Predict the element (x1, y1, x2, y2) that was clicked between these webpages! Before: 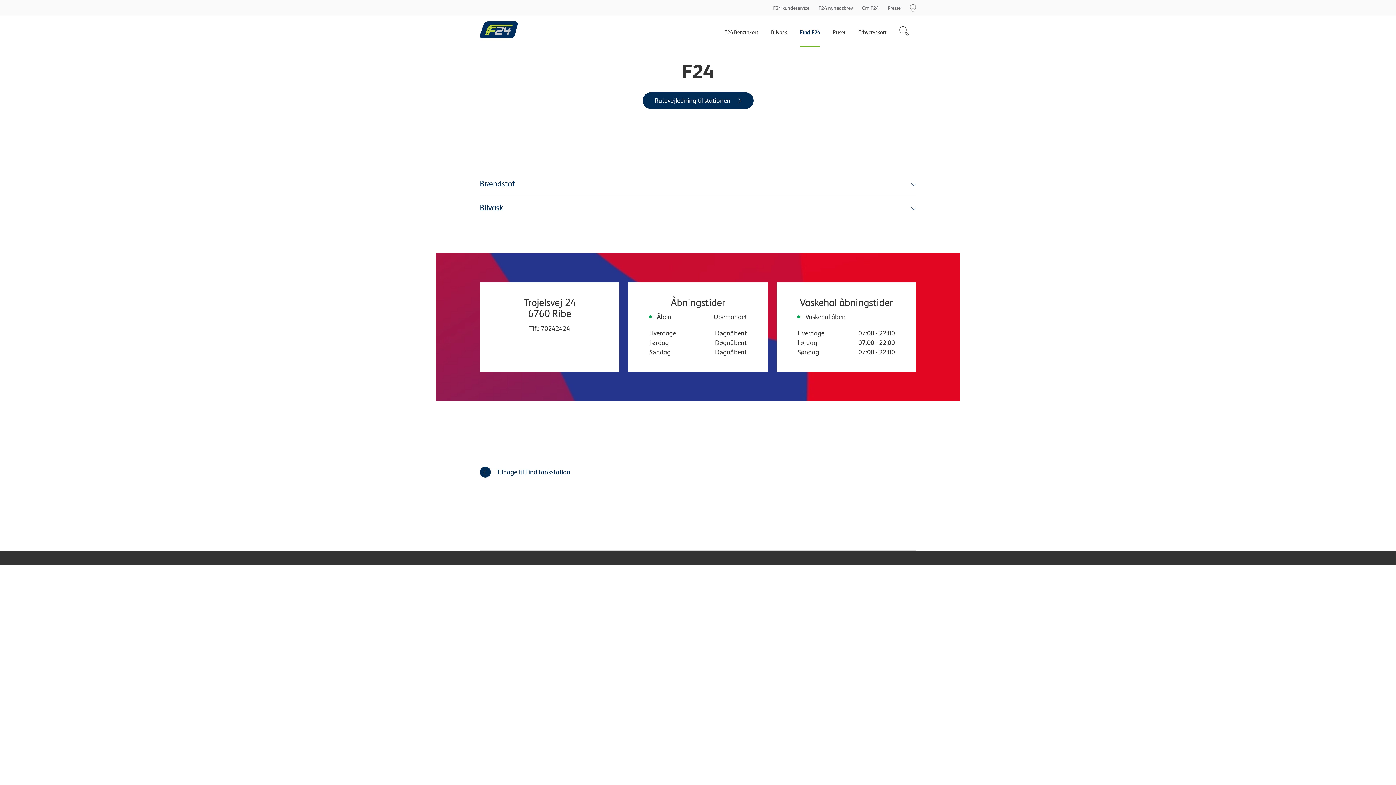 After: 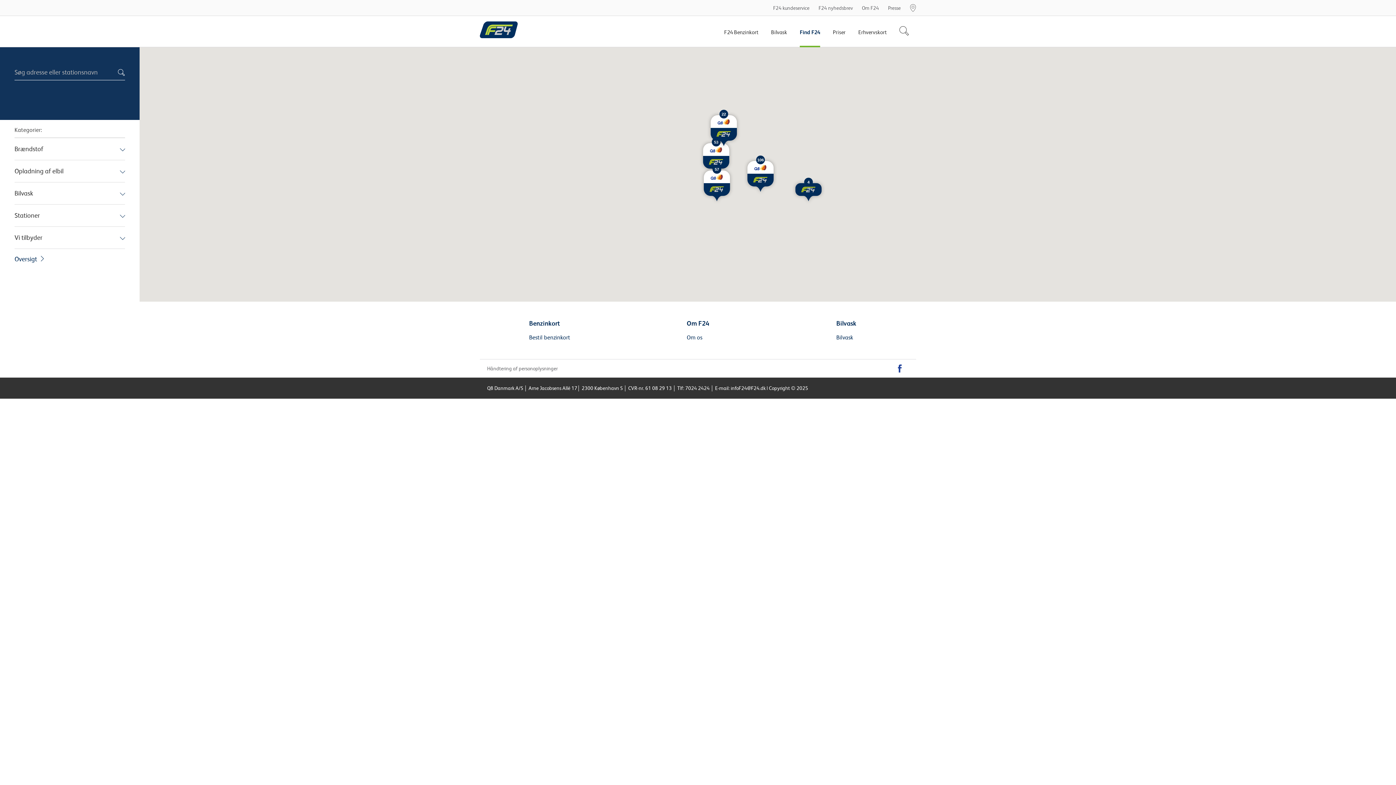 Action: bbox: (910, 0, 916, 16)